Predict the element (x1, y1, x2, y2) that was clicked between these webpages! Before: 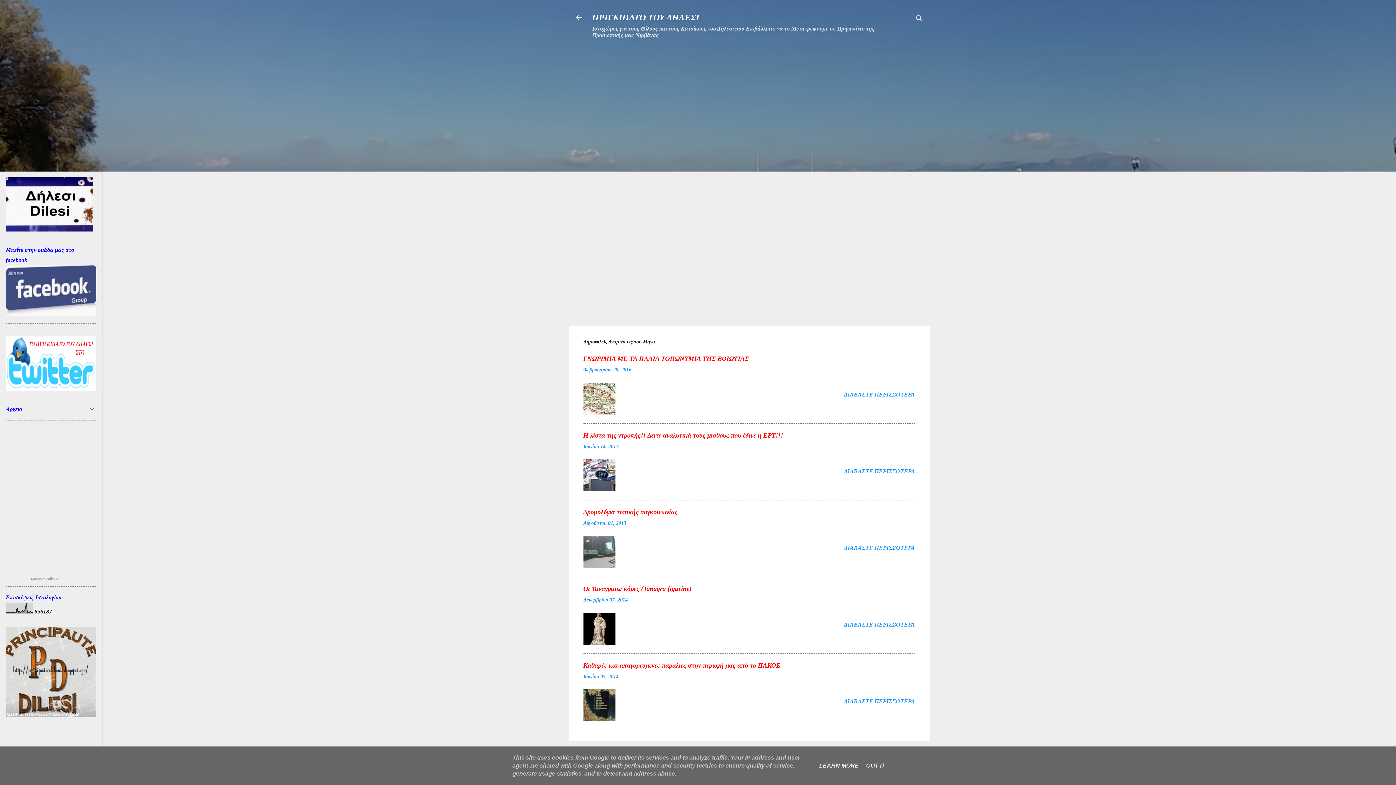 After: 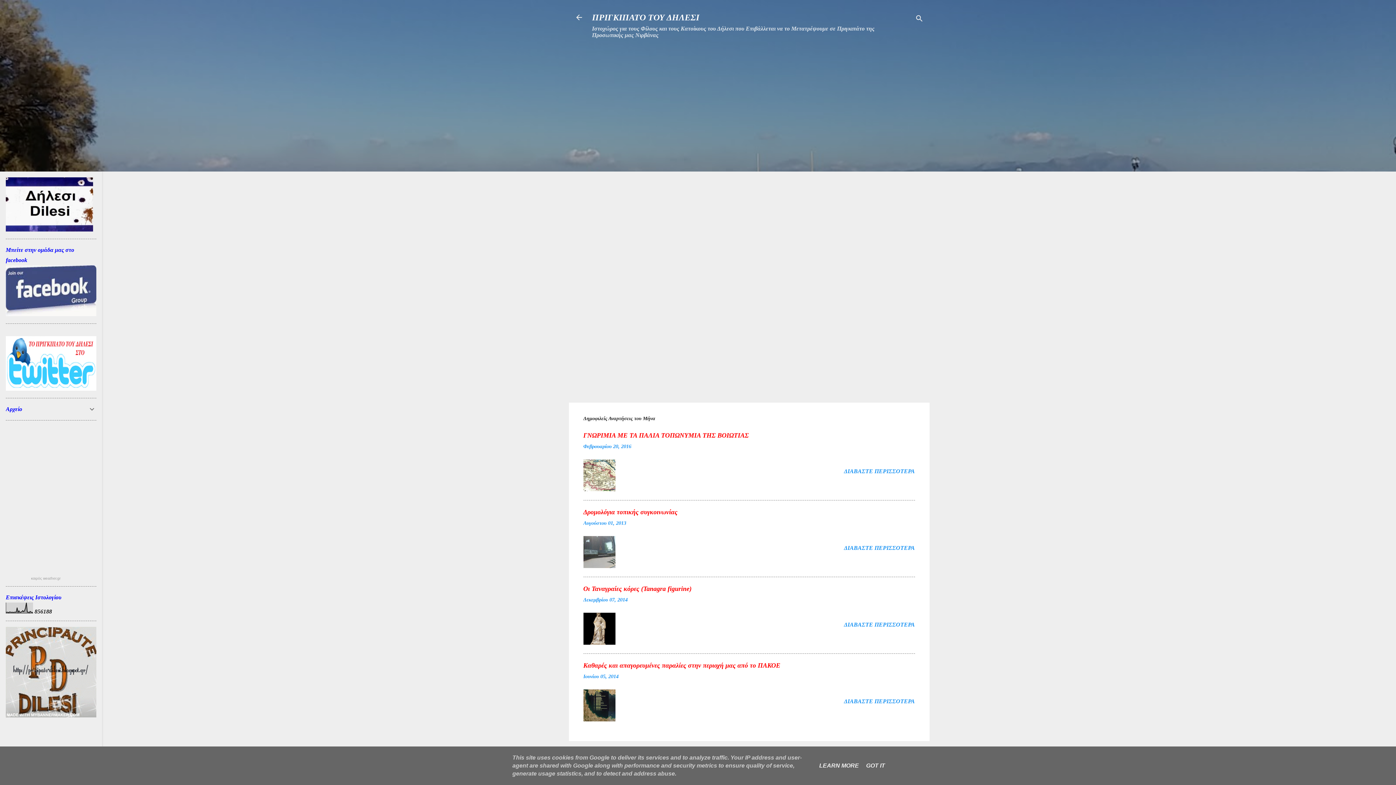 Action: label: Ιουνίου 14, 2013 bbox: (583, 443, 618, 449)